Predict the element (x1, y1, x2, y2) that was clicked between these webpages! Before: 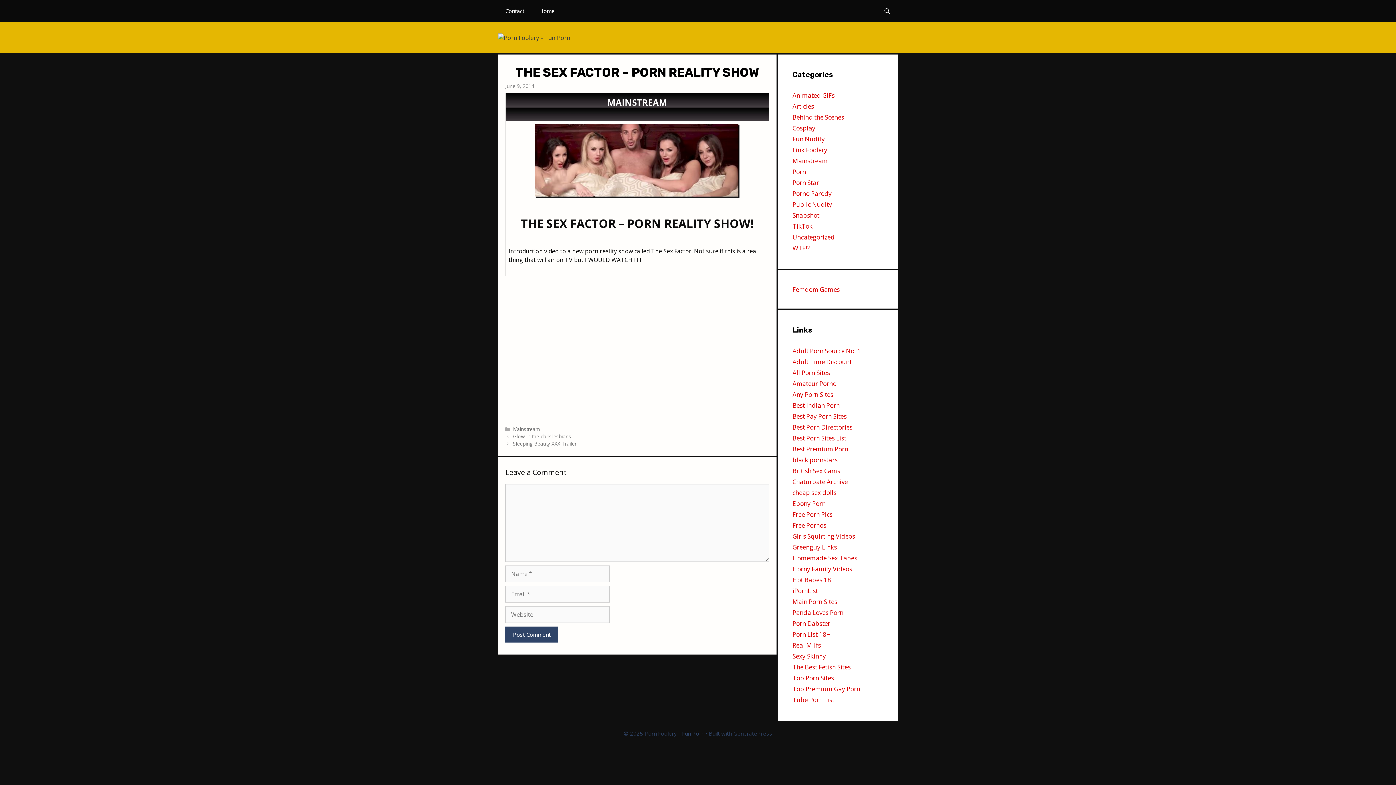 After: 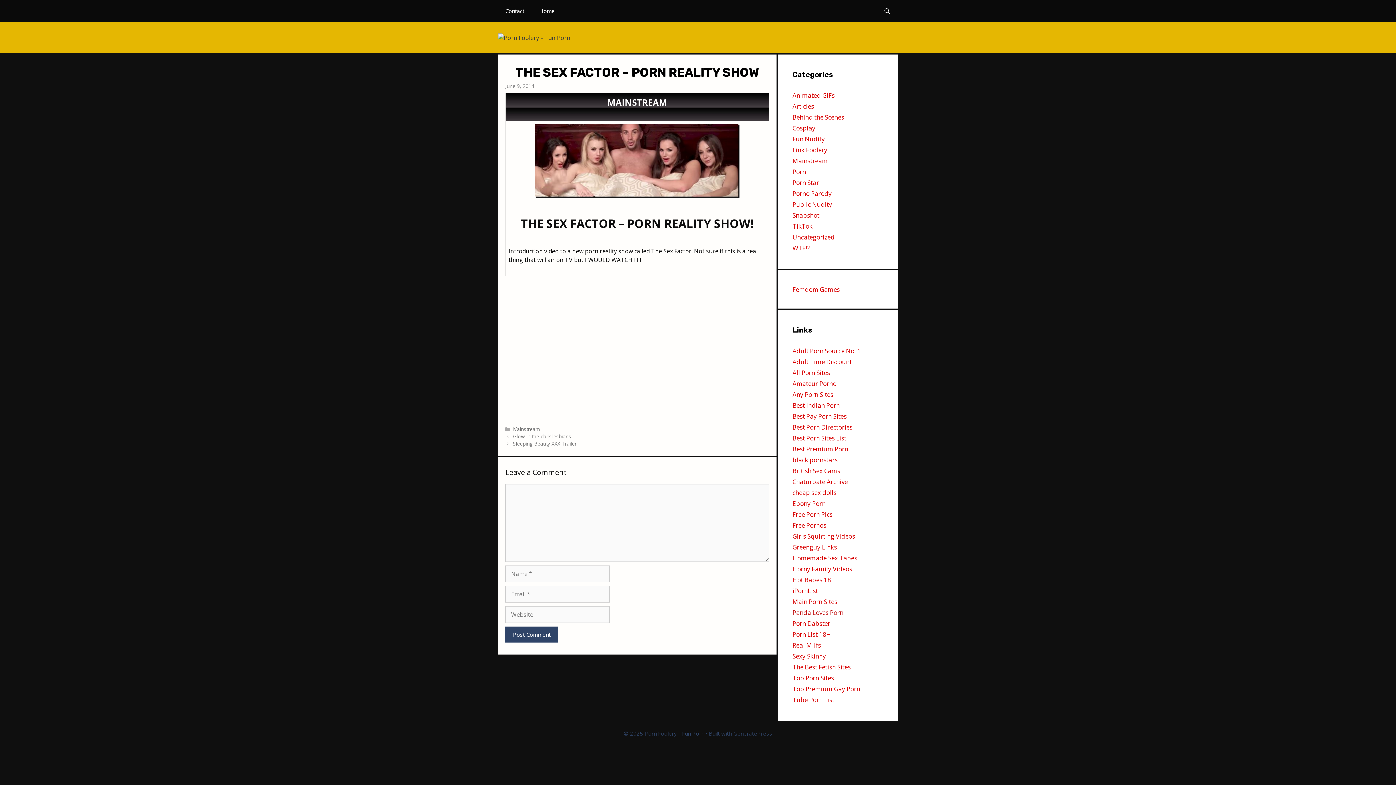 Action: bbox: (792, 608, 843, 616) label: Panda Loves Porn